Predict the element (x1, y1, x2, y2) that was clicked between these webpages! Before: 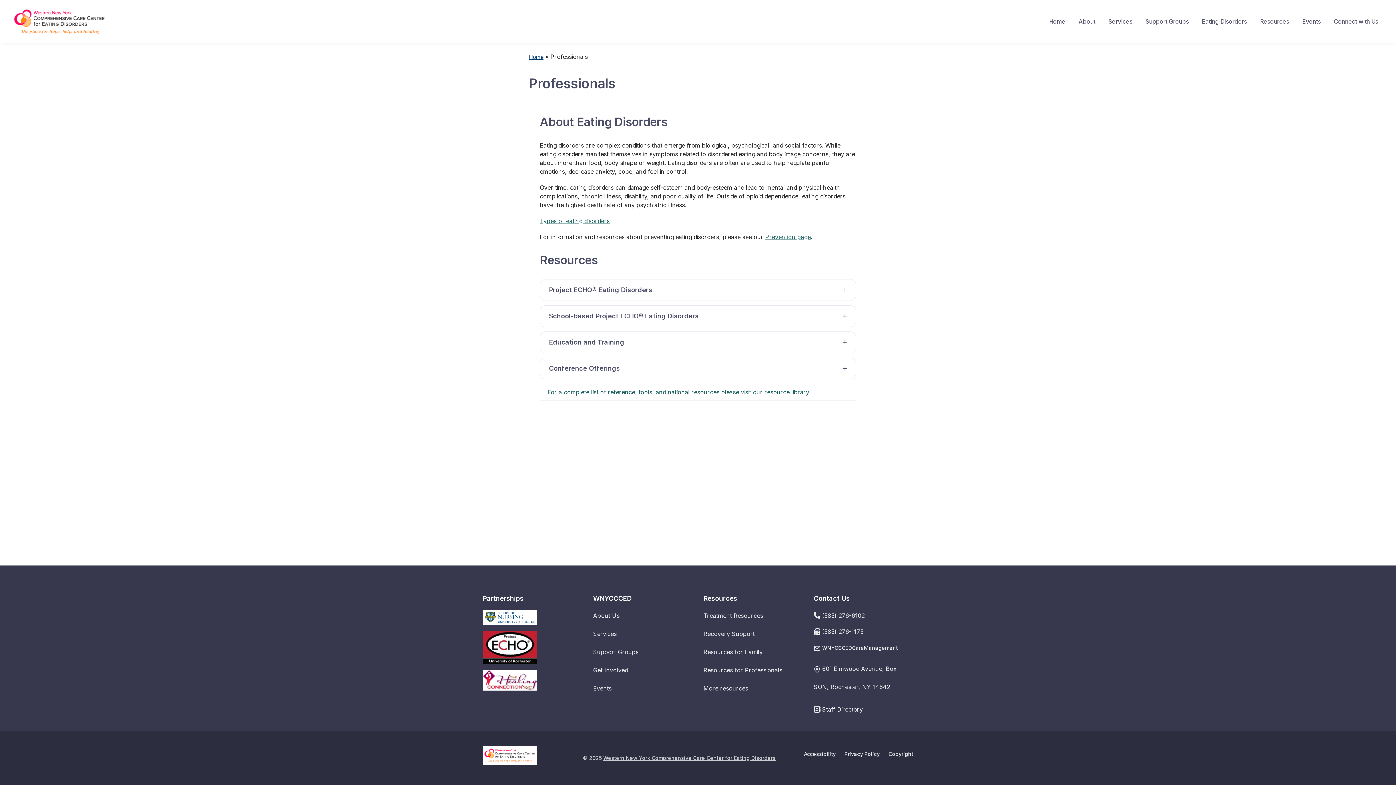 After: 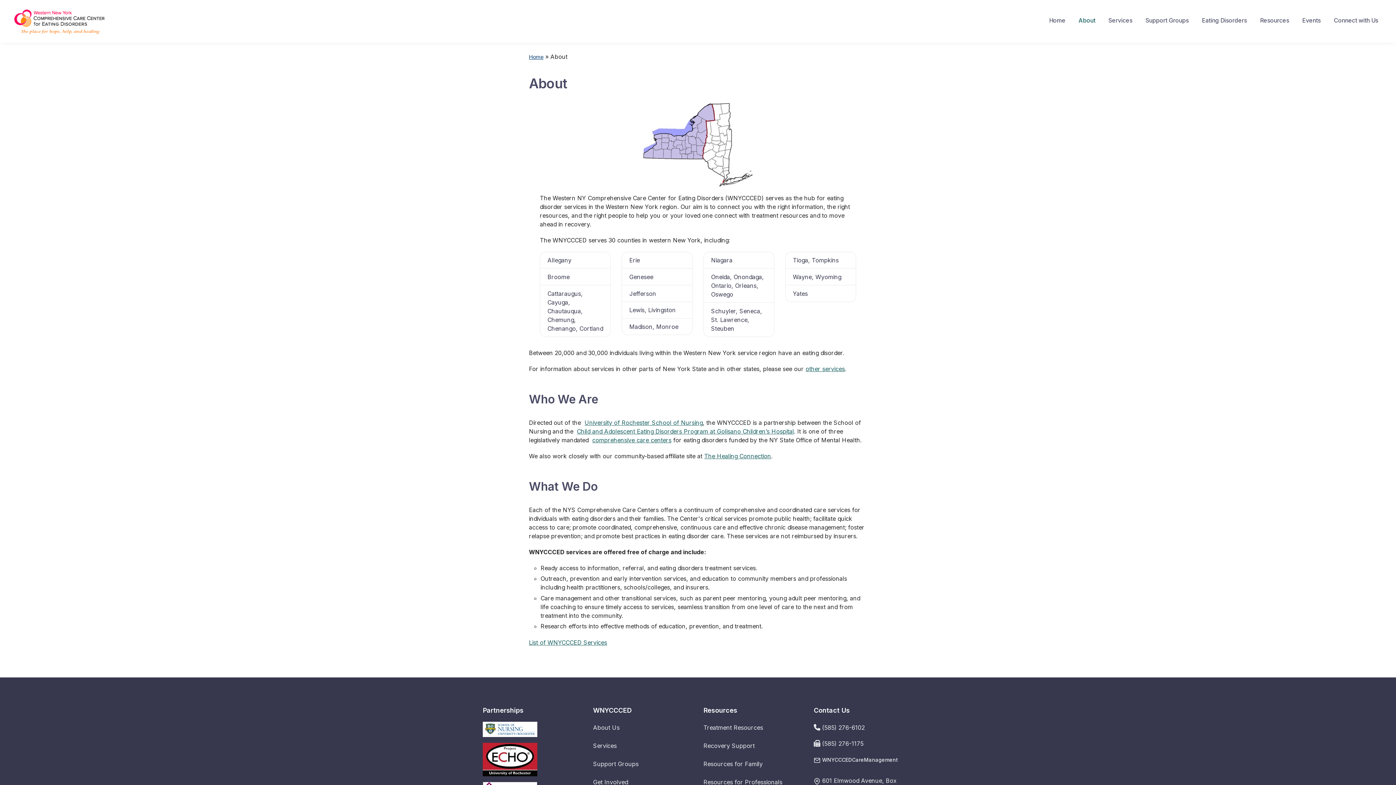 Action: bbox: (593, 610, 692, 626) label: About Us